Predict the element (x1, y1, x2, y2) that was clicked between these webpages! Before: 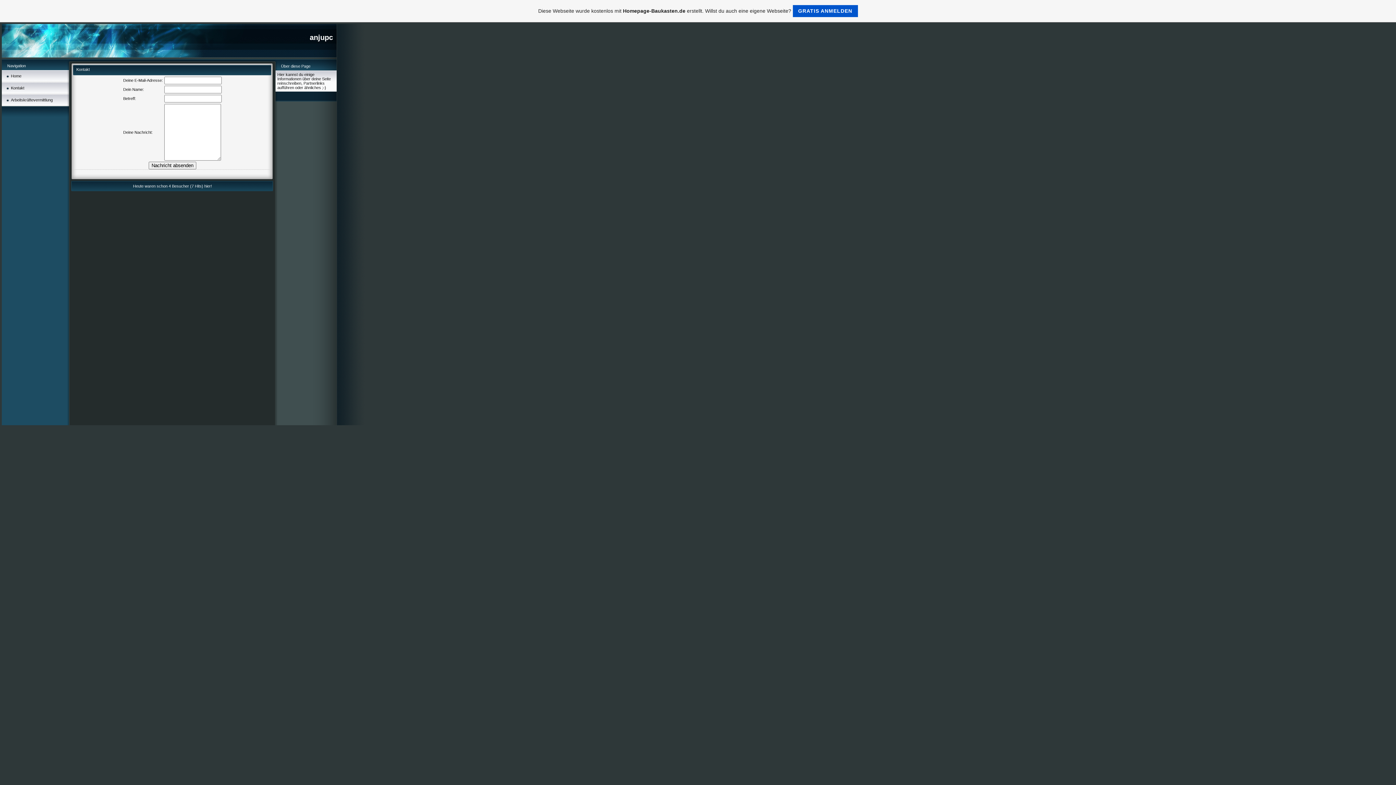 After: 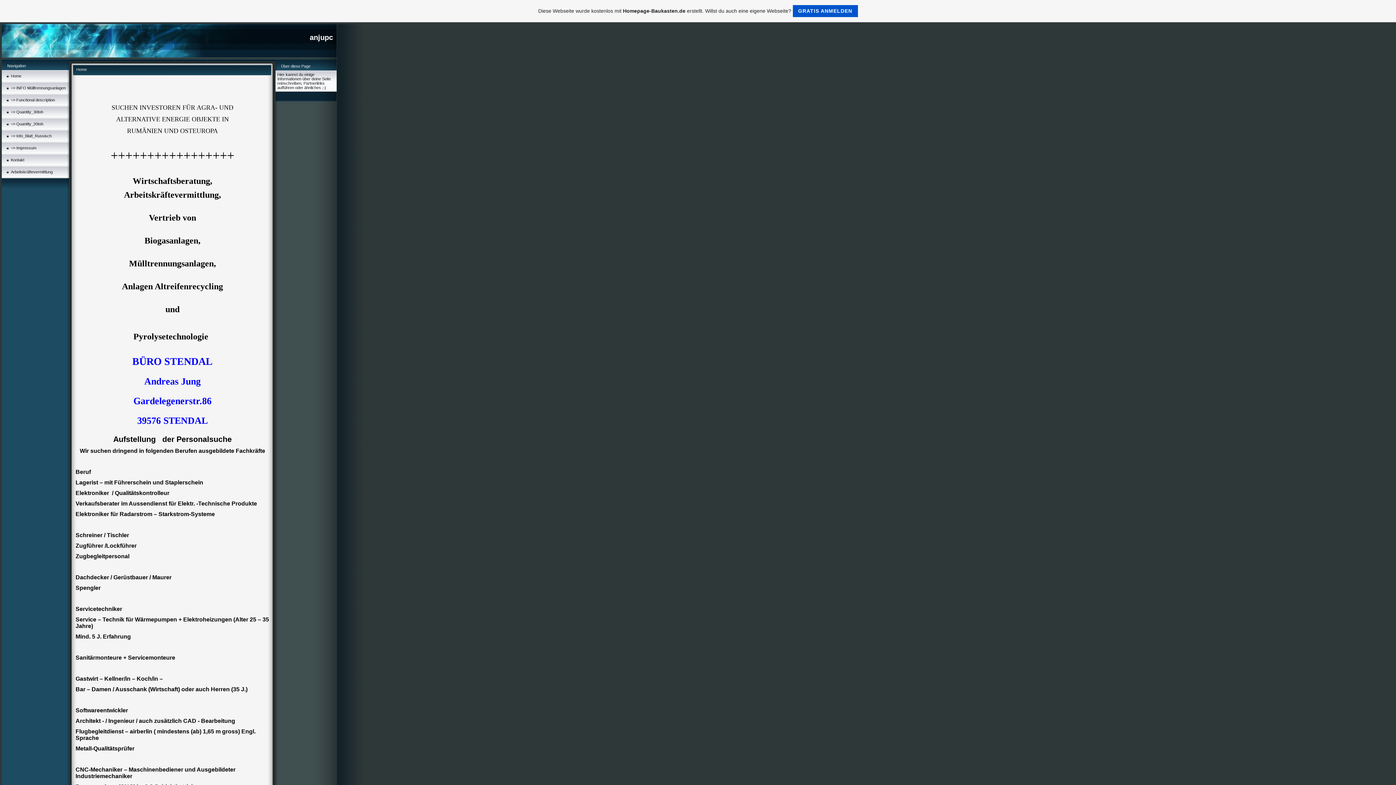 Action: label: Home bbox: (10, 73, 21, 78)